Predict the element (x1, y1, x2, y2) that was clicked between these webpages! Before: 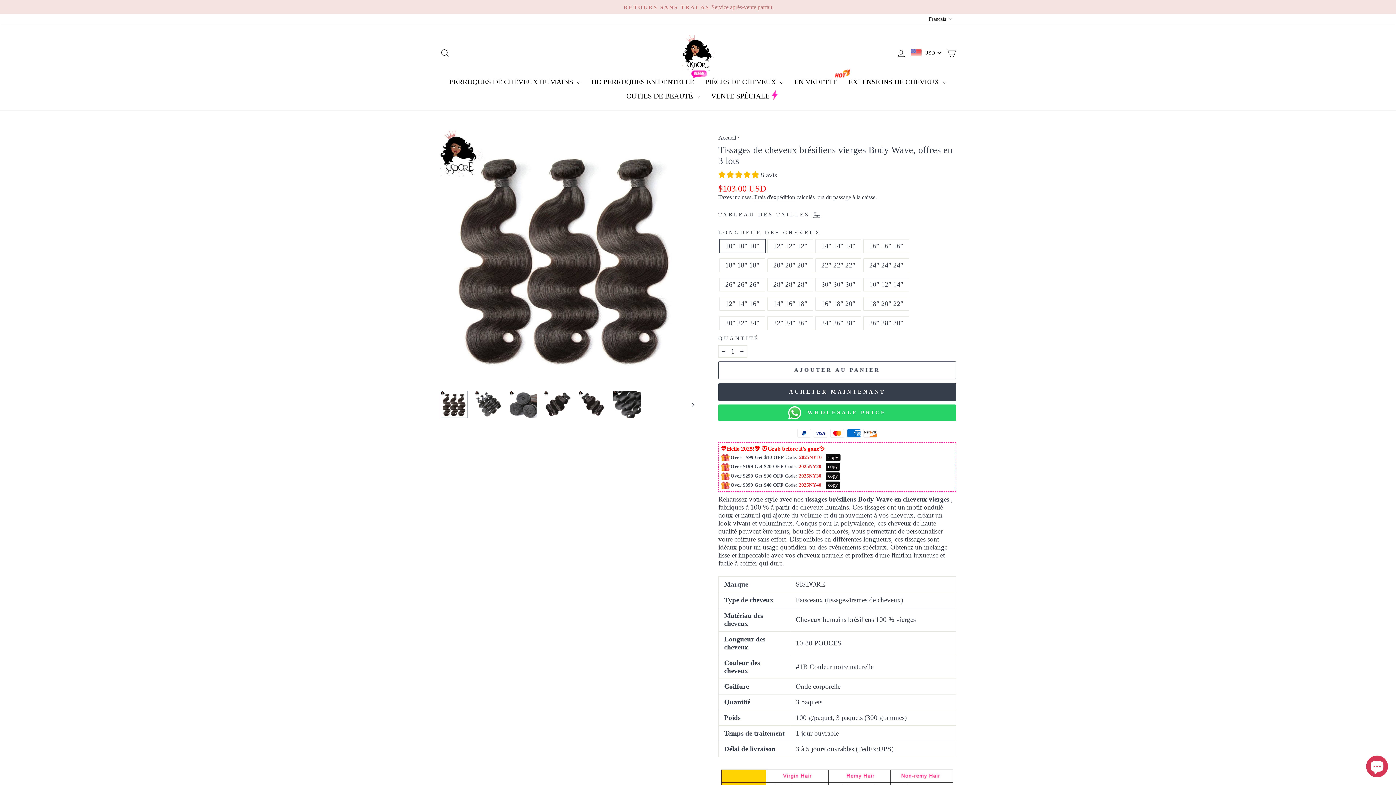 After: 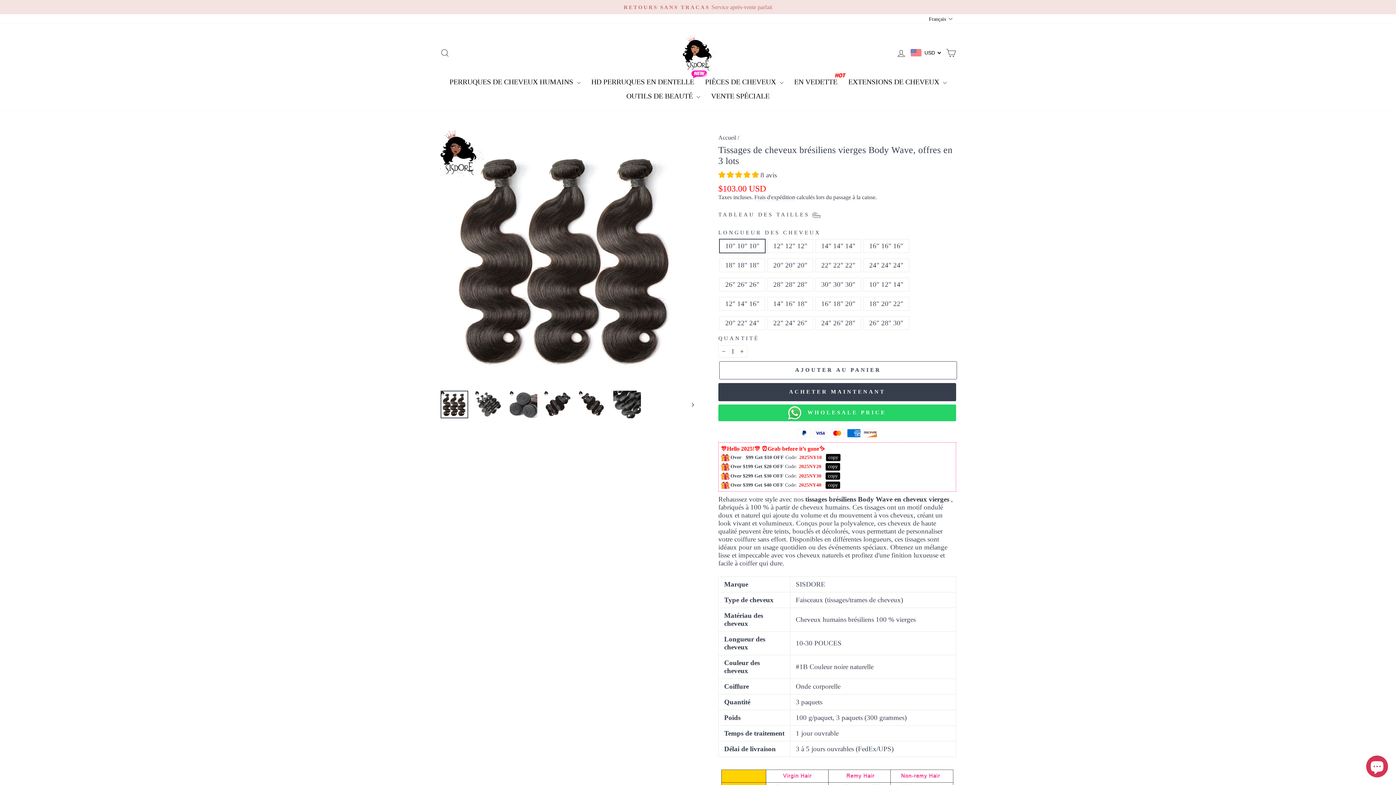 Action: label: 5.00 stars bbox: (718, 171, 760, 178)